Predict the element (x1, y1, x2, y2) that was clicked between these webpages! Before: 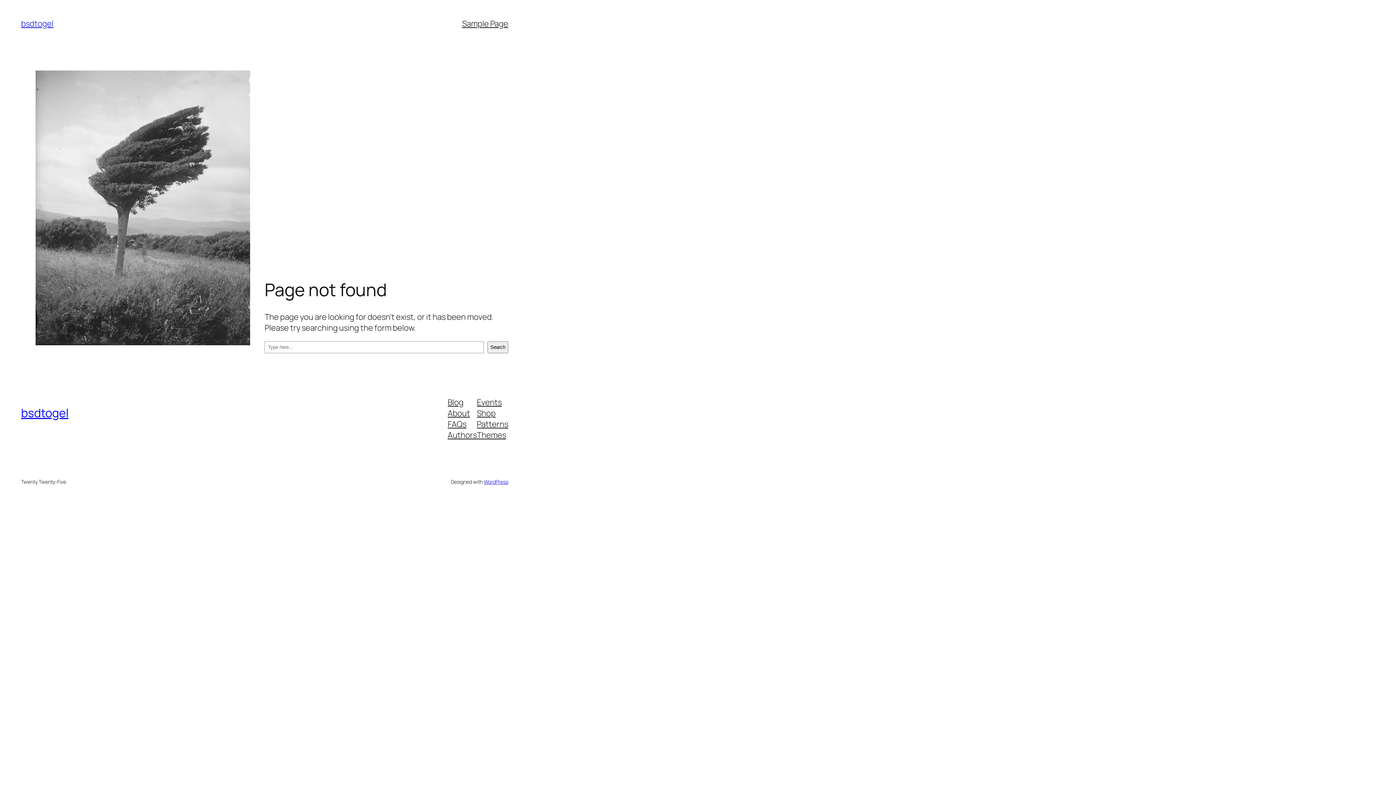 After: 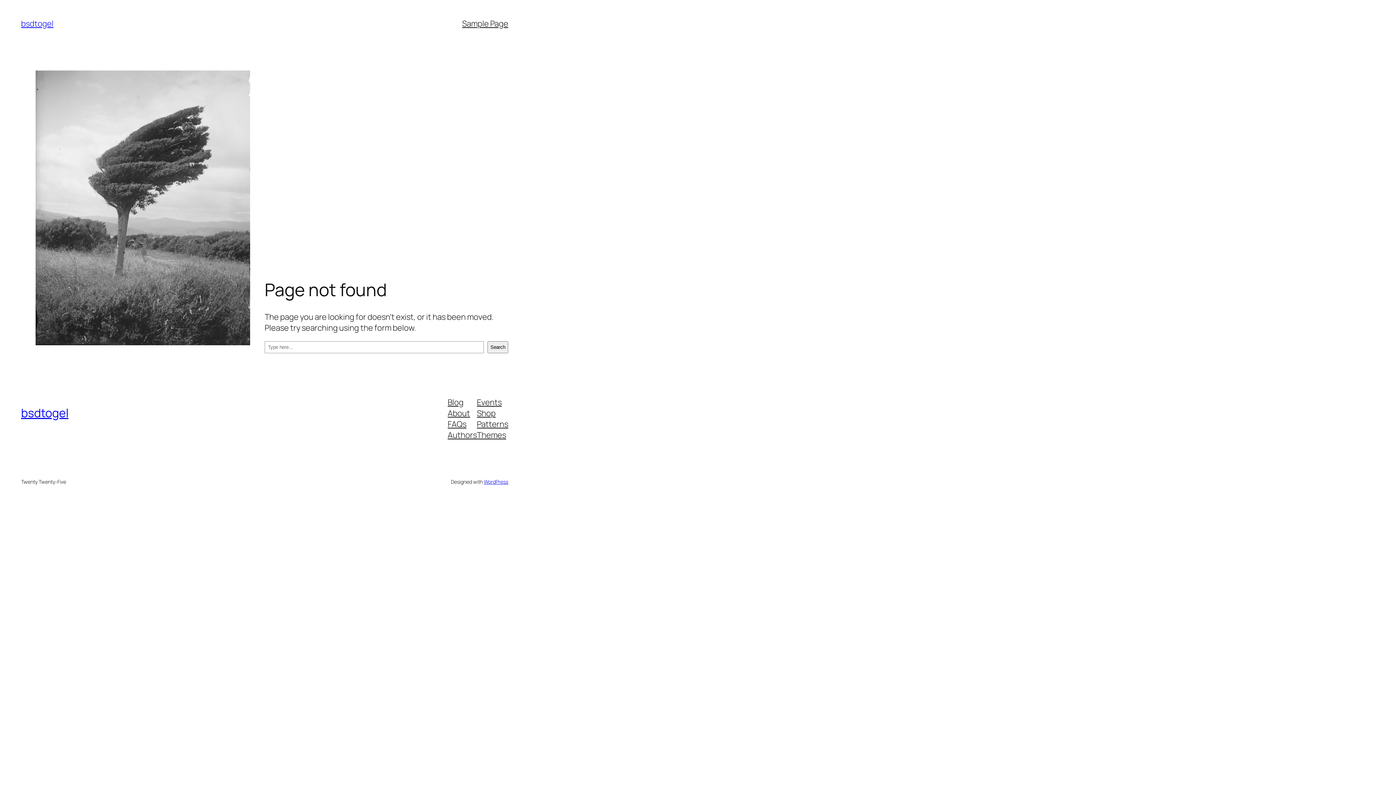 Action: bbox: (447, 407, 470, 418) label: About